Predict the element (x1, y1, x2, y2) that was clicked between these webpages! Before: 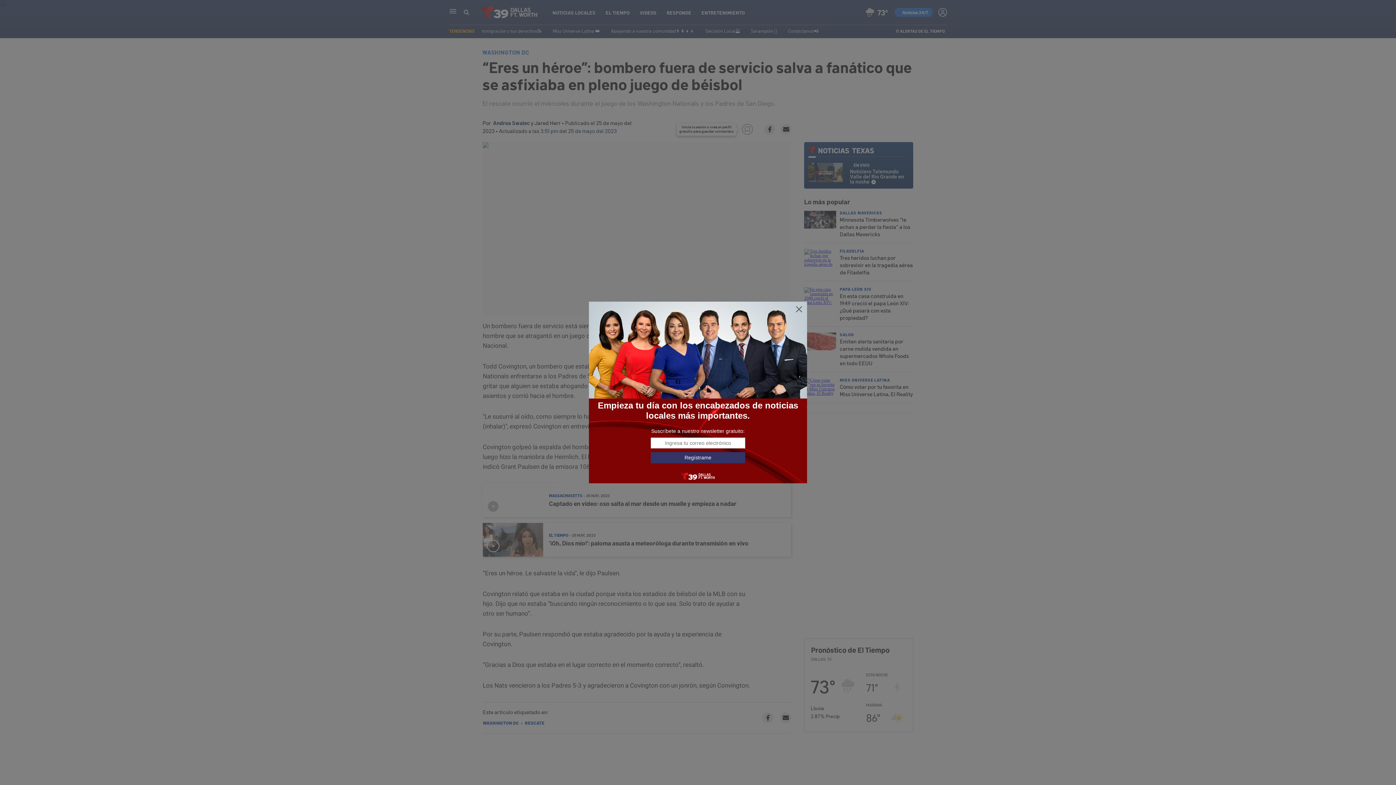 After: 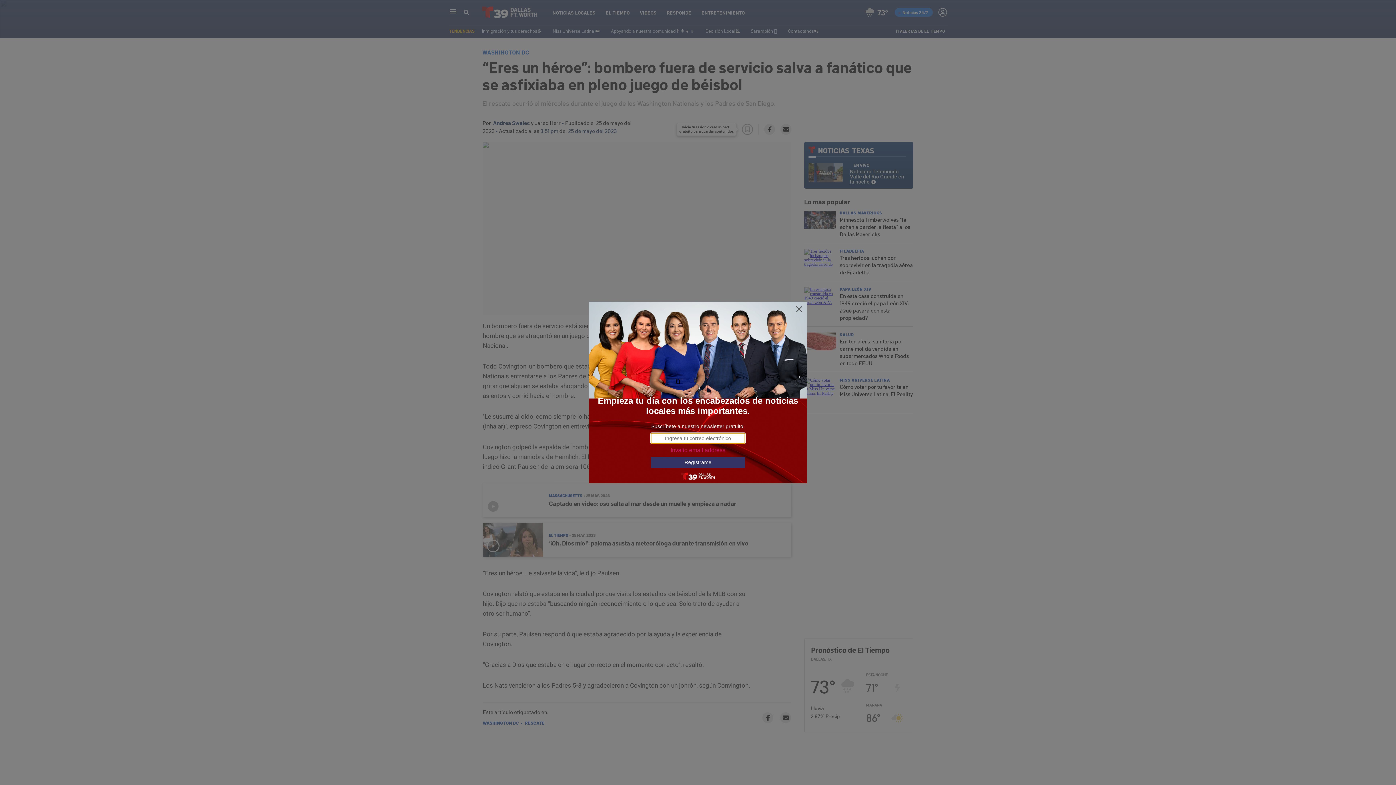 Action: label: Regístrame bbox: (650, 452, 745, 463)